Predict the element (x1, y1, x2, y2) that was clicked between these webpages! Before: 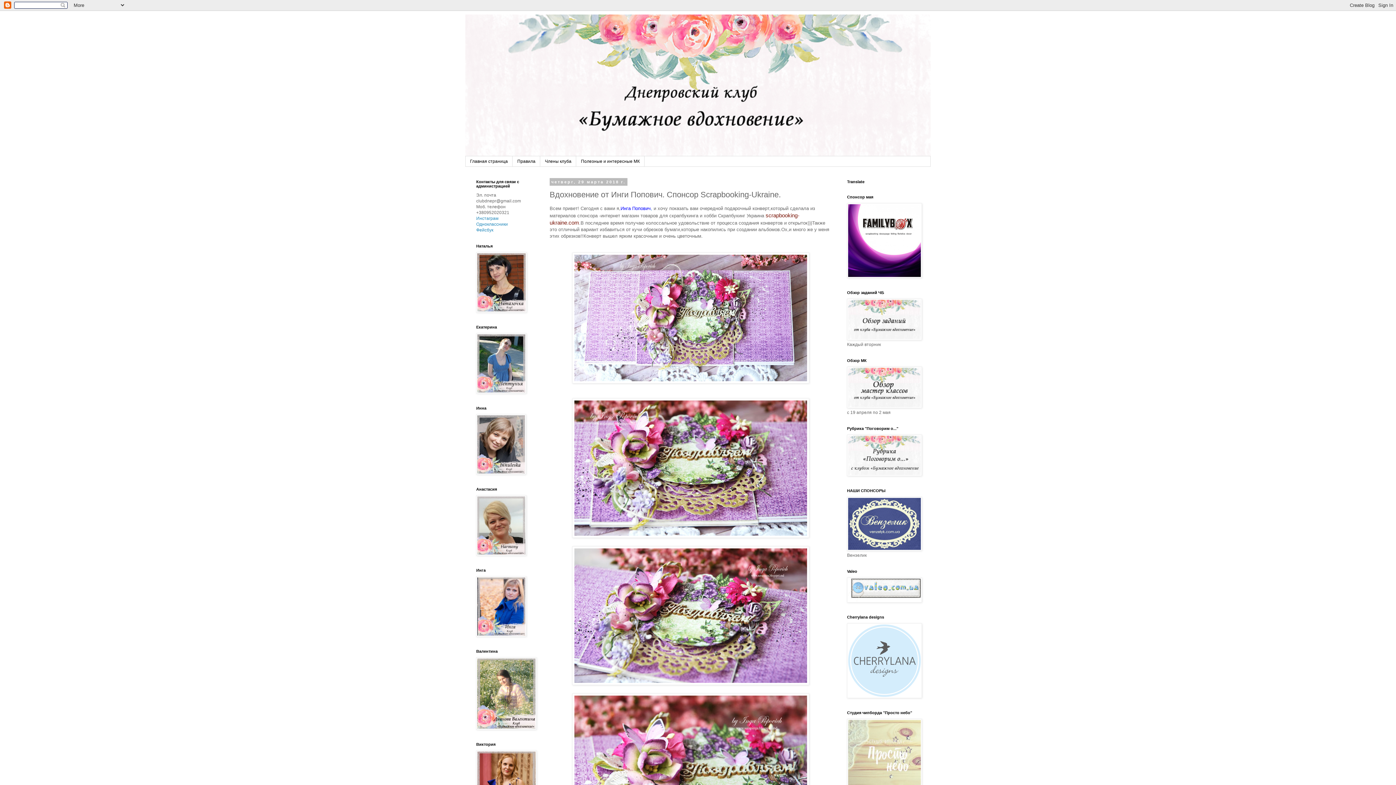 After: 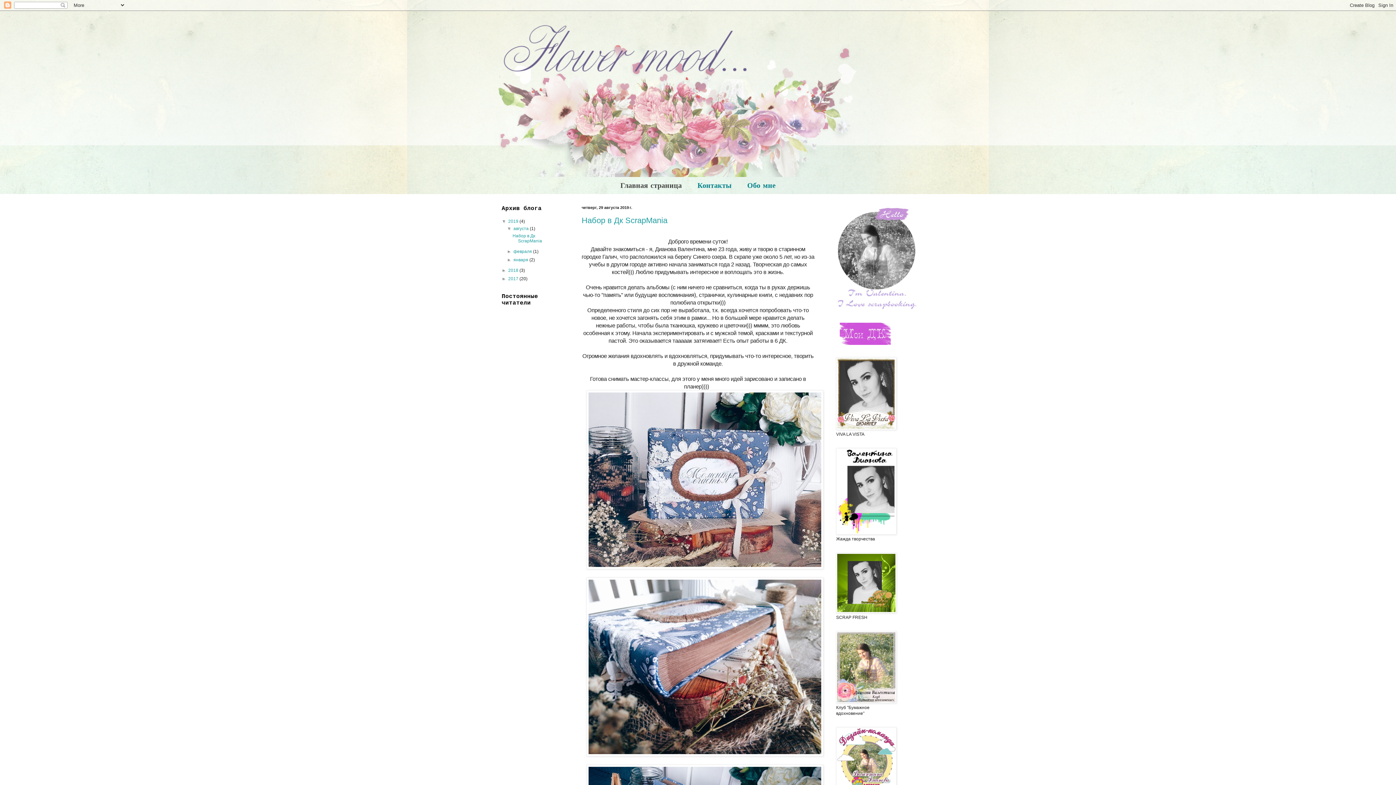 Action: bbox: (476, 726, 536, 731)